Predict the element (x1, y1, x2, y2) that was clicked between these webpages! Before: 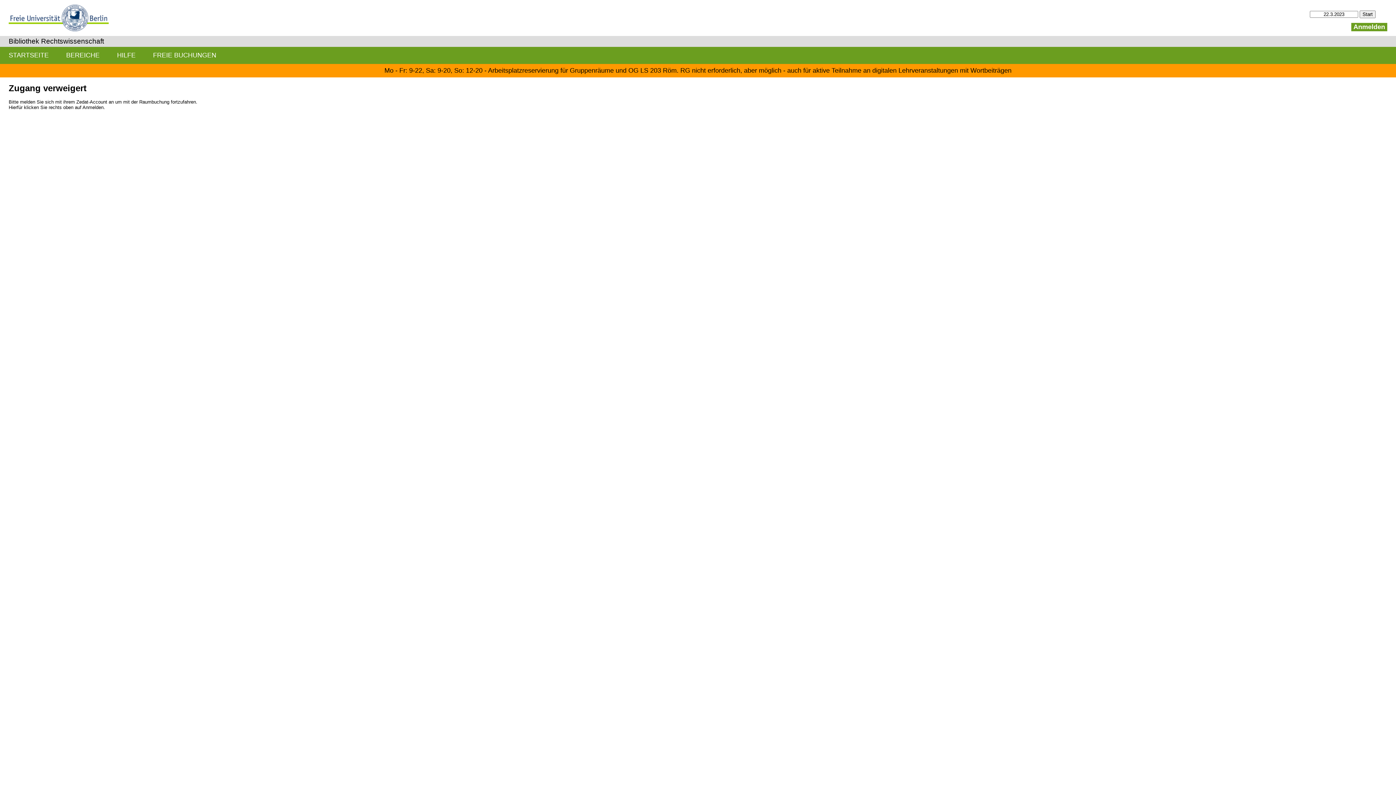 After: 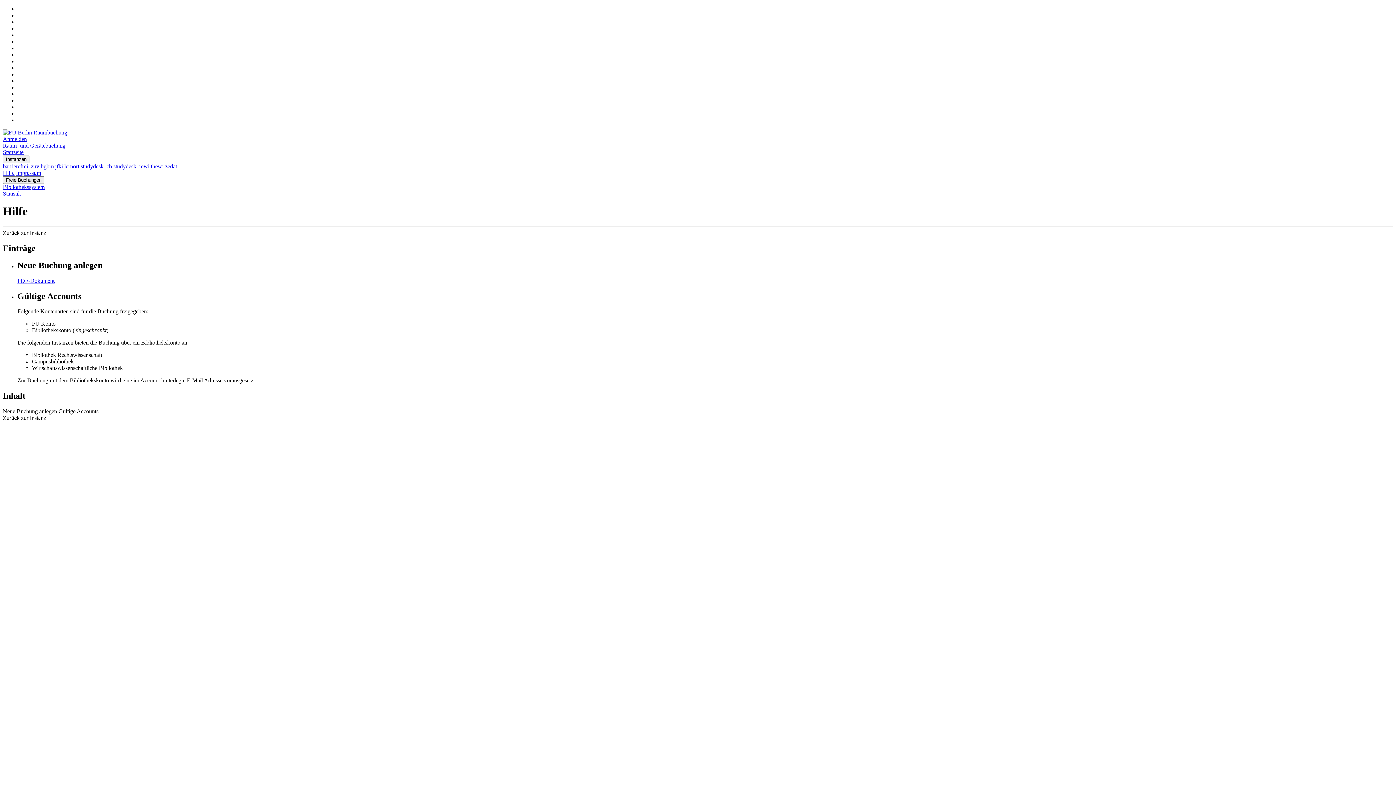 Action: label: HILFE bbox: (108, 46, 144, 63)